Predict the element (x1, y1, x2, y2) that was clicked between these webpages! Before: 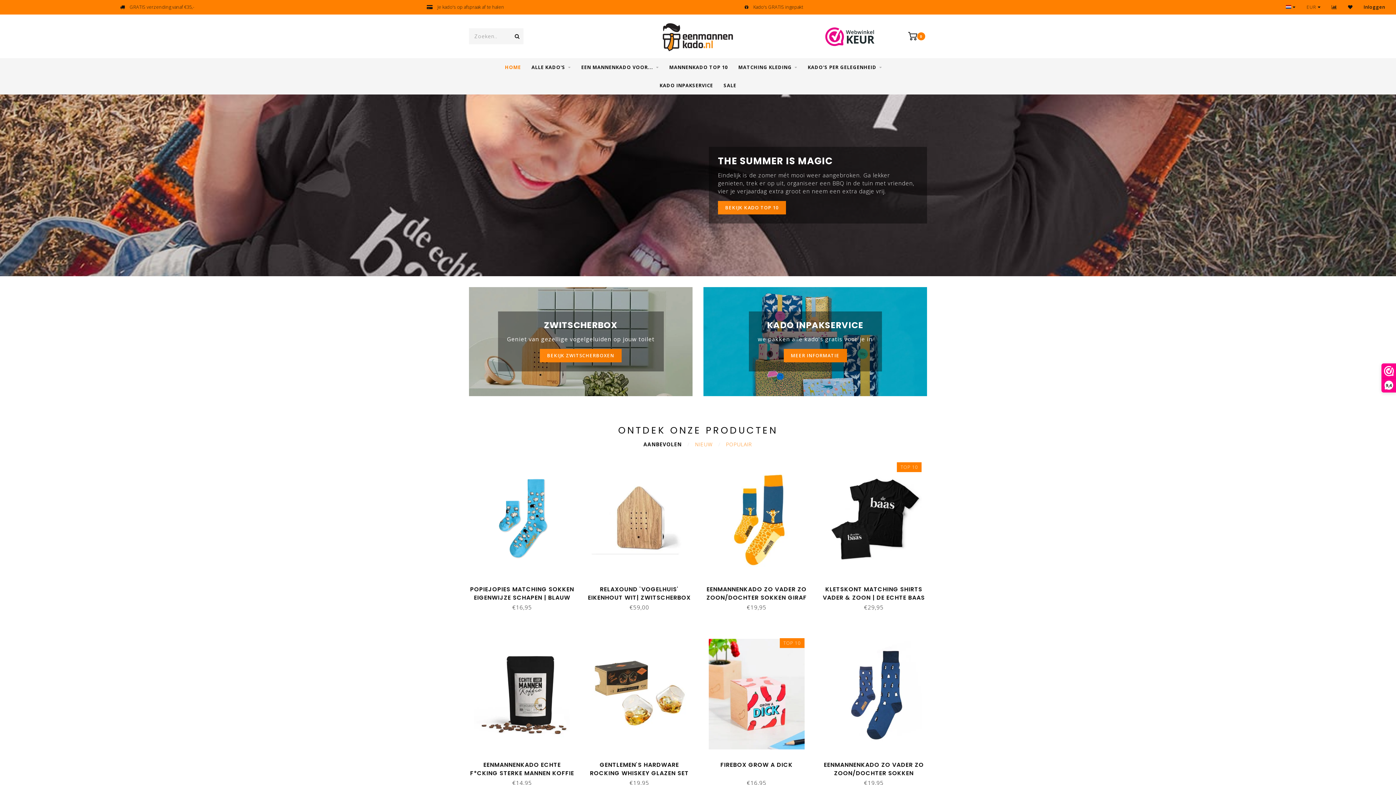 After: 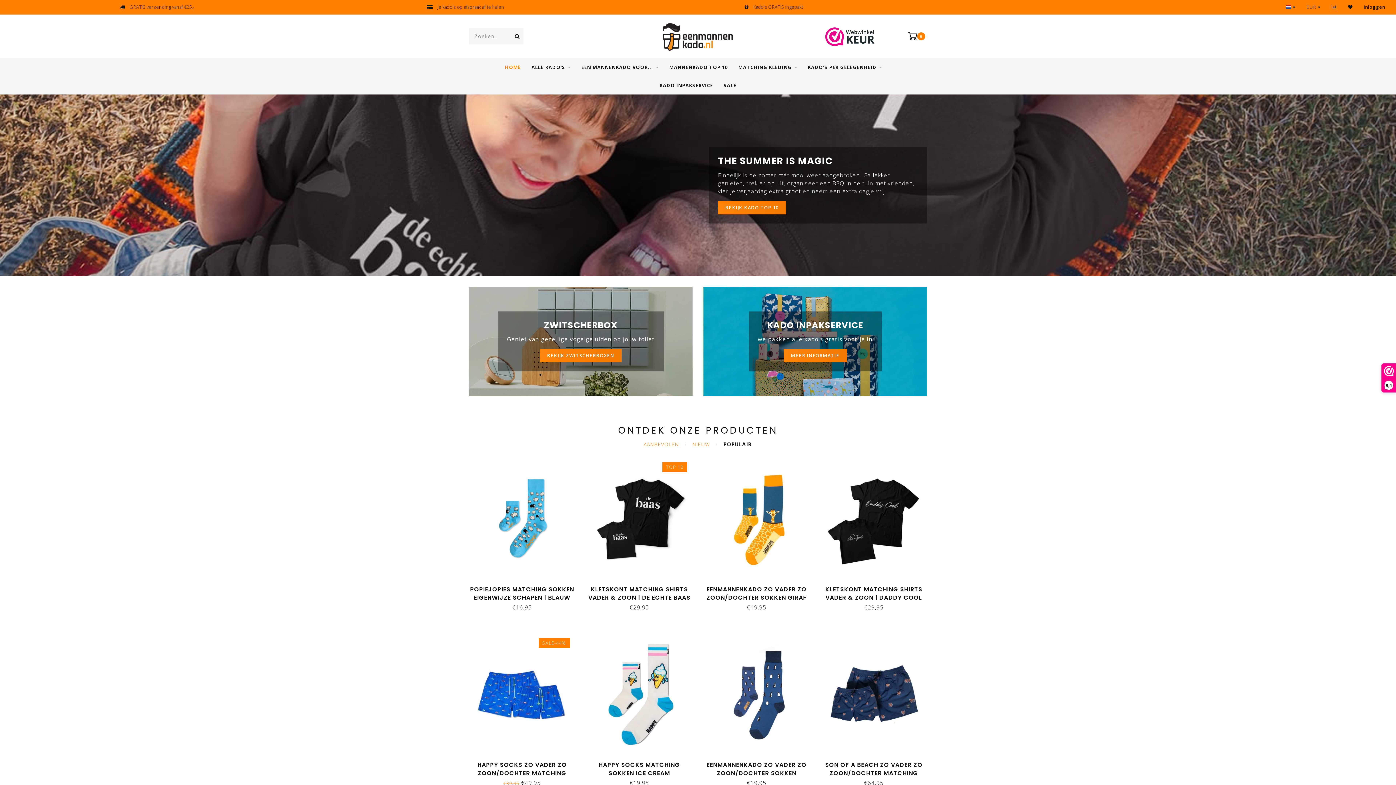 Action: label: POPULAIR bbox: (726, 439, 752, 450)